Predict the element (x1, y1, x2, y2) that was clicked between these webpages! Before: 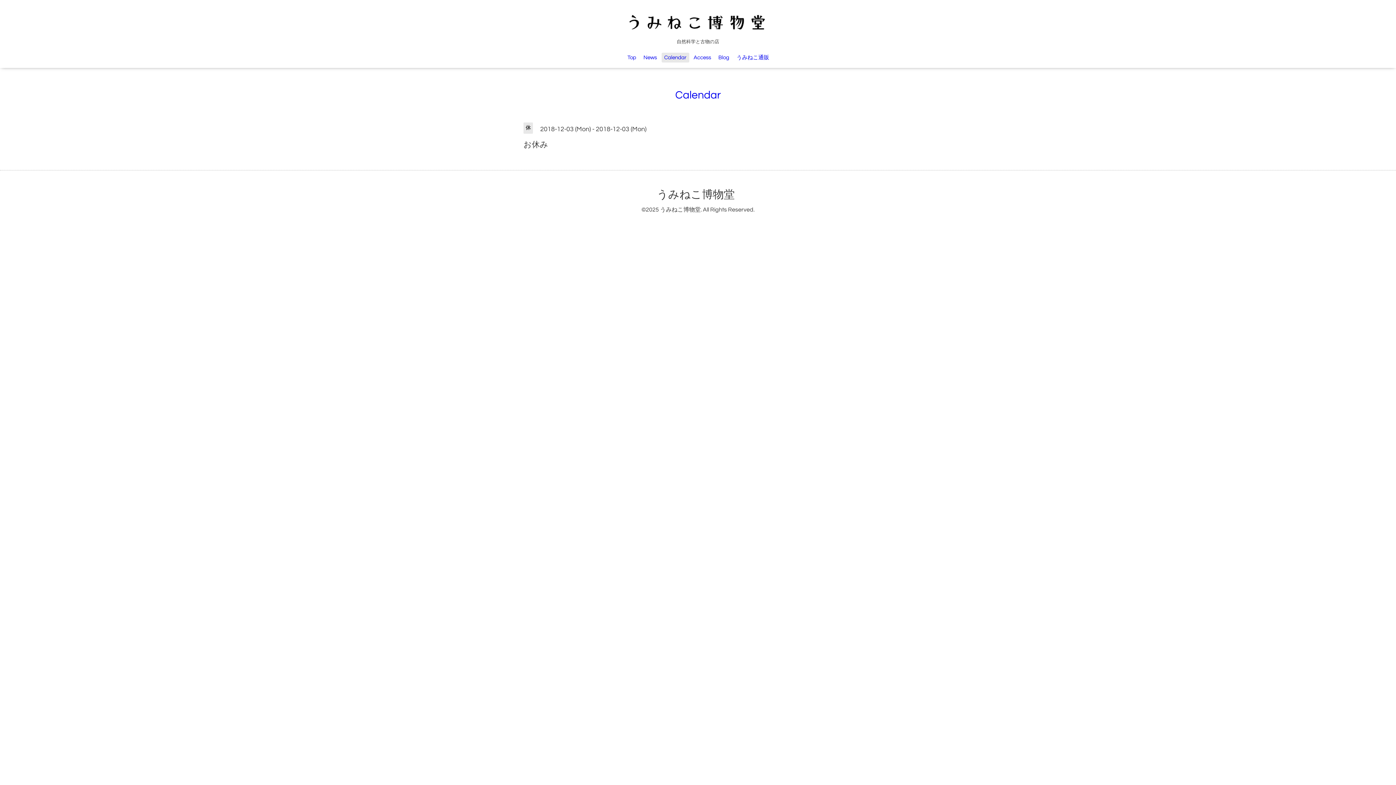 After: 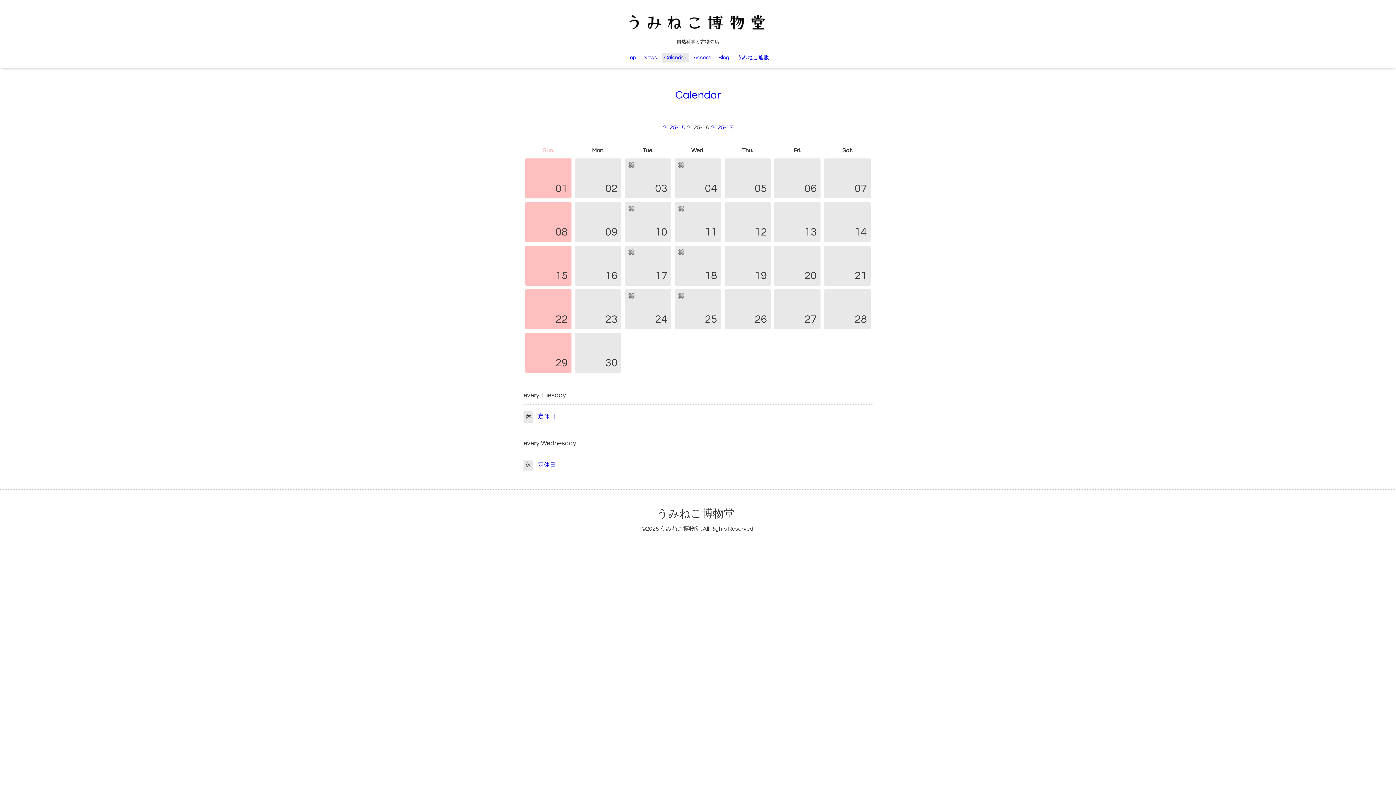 Action: label: Calendar bbox: (673, 86, 723, 104)